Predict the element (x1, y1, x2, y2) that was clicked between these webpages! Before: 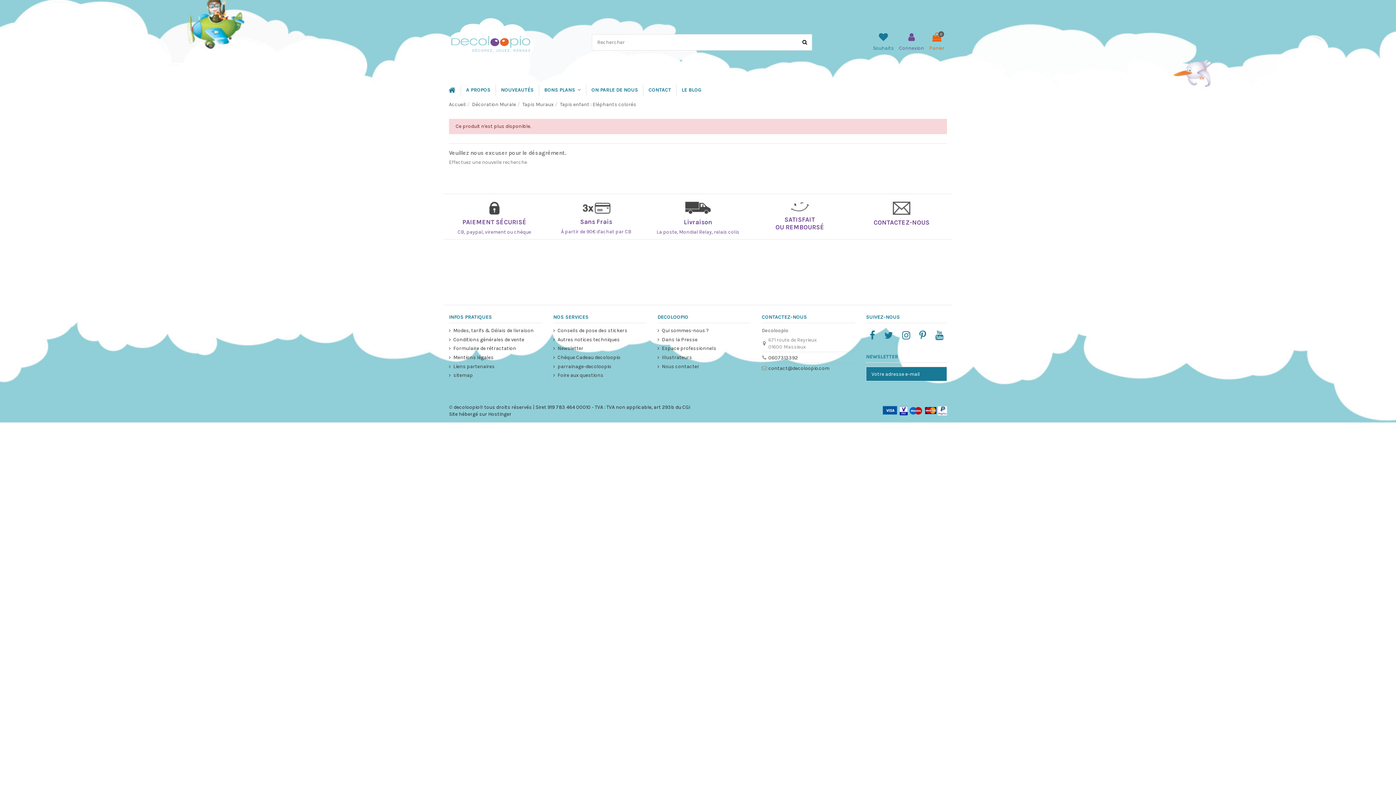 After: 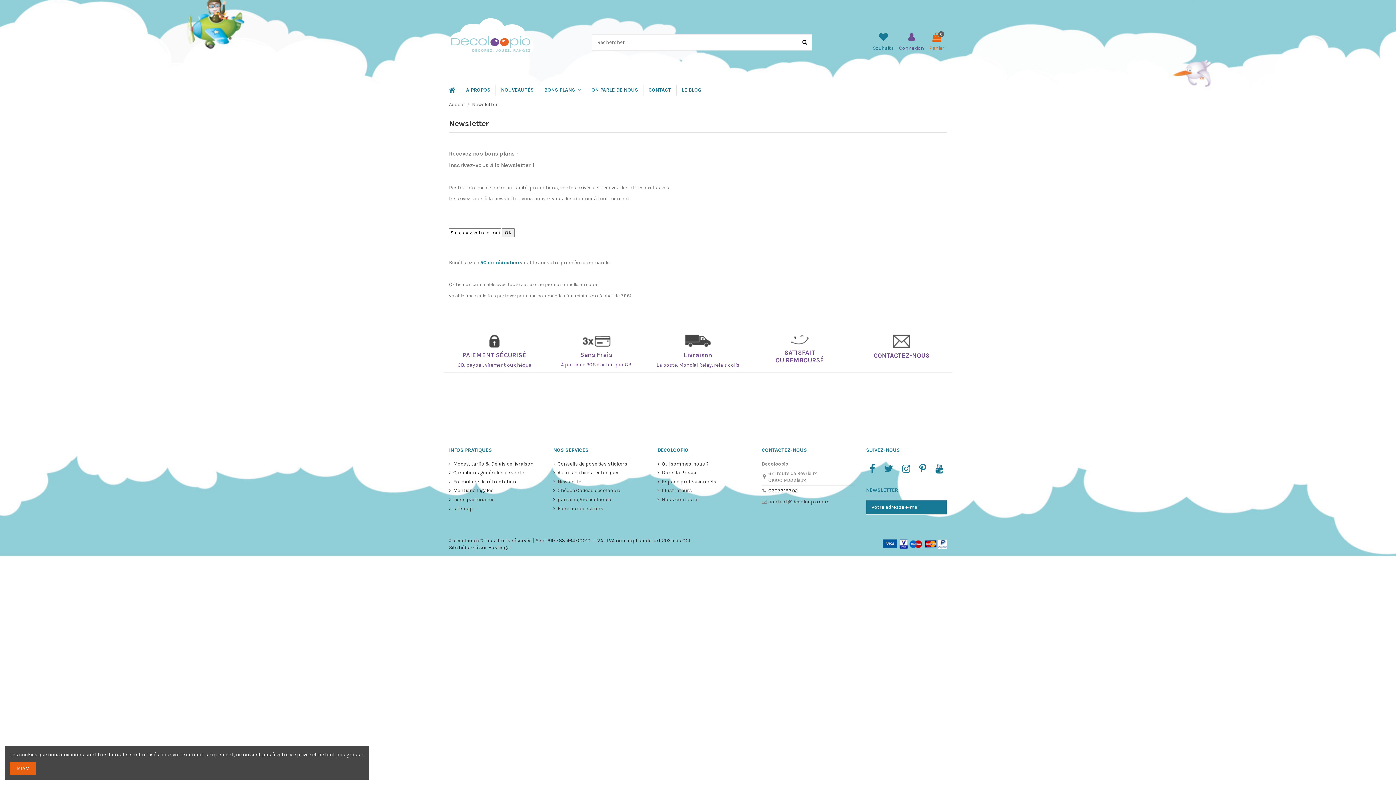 Action: label: Newsletter bbox: (553, 345, 583, 352)